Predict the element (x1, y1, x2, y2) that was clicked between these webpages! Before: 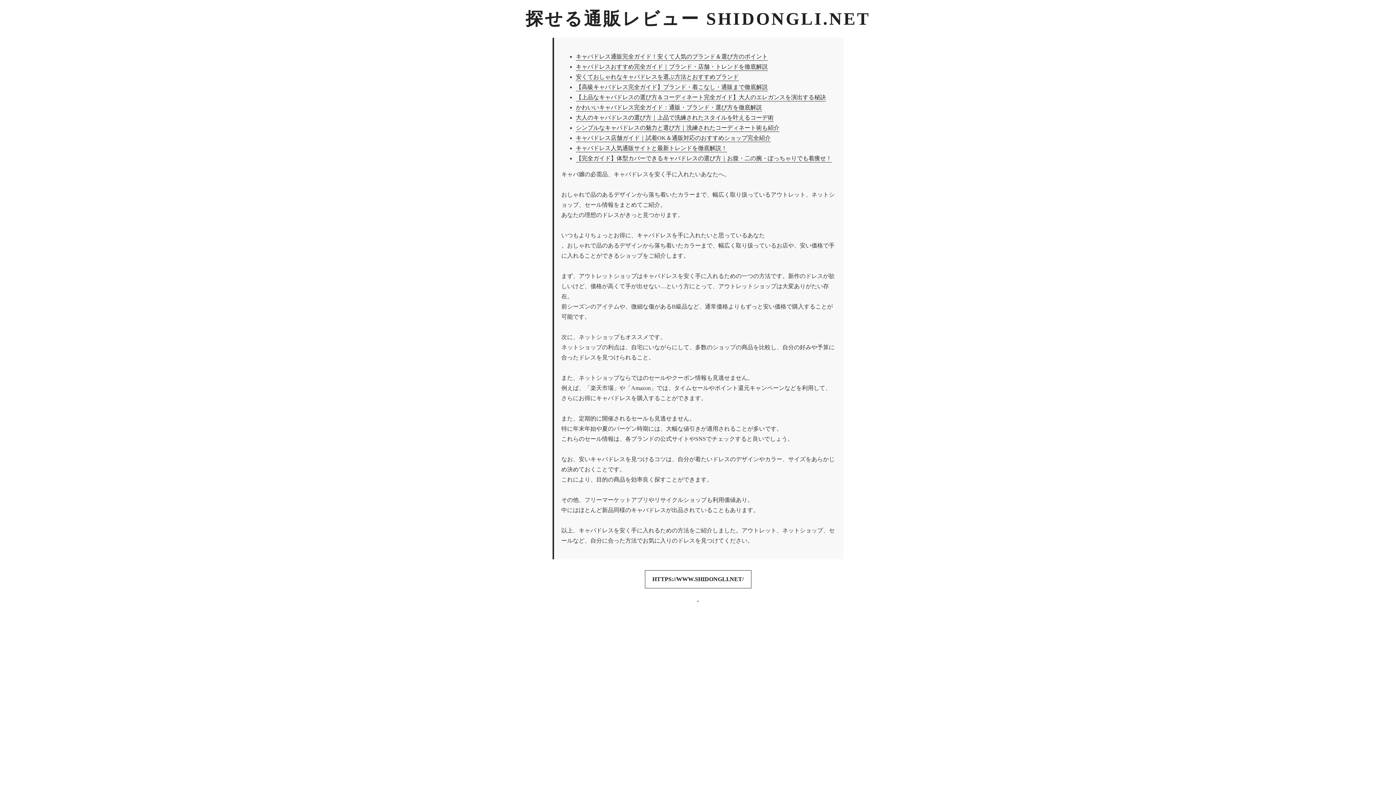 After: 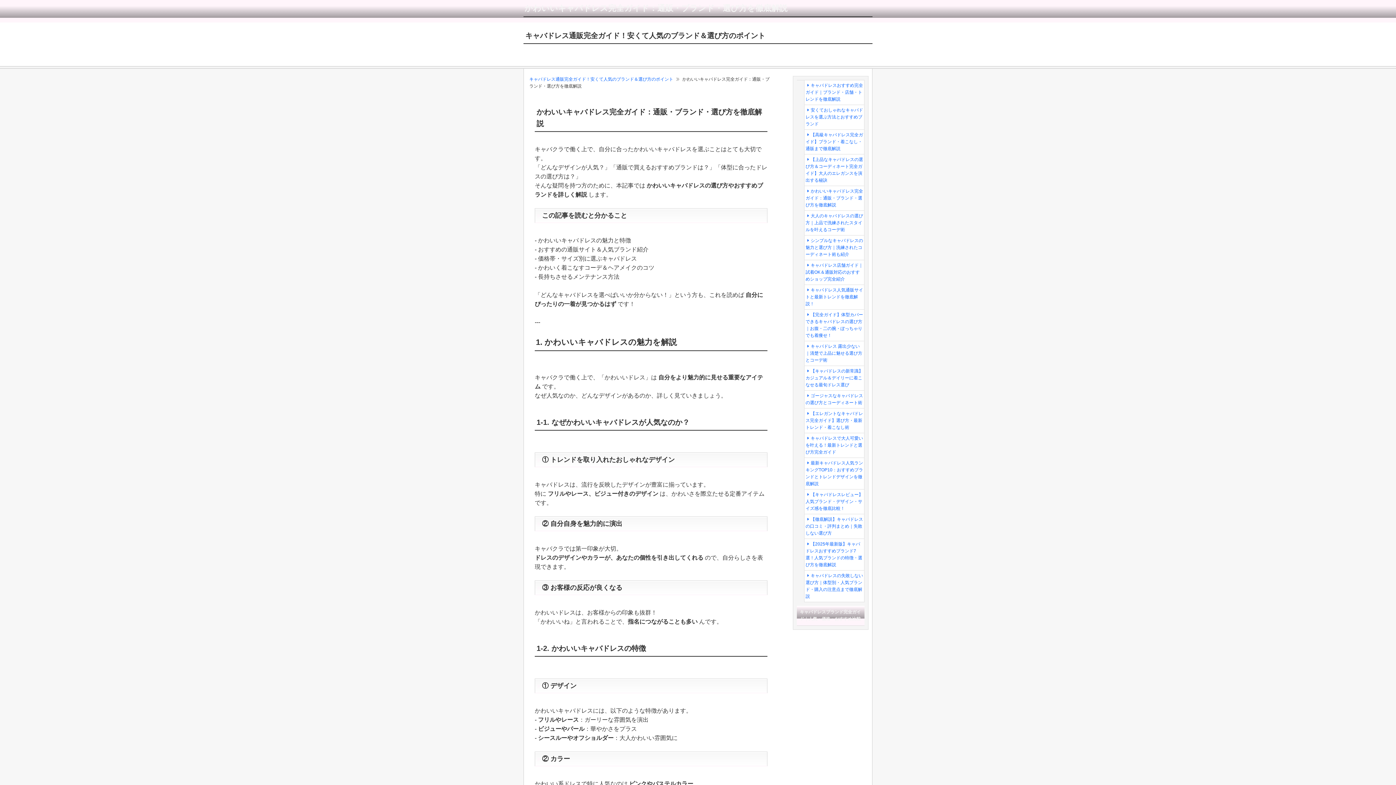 Action: bbox: (576, 104, 762, 111) label: かわいいキャバドレス完全ガイド：通販・ブランド・選び方を徹底解説